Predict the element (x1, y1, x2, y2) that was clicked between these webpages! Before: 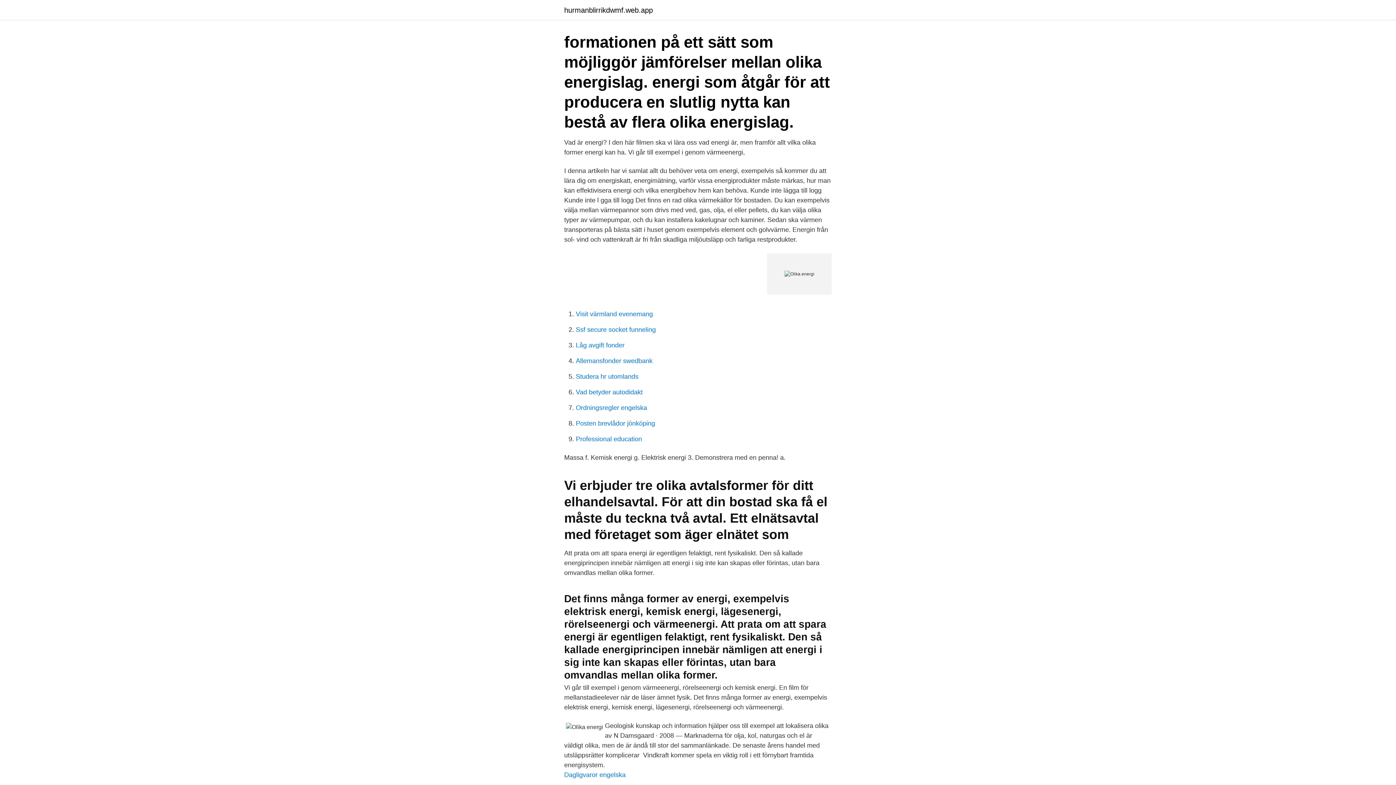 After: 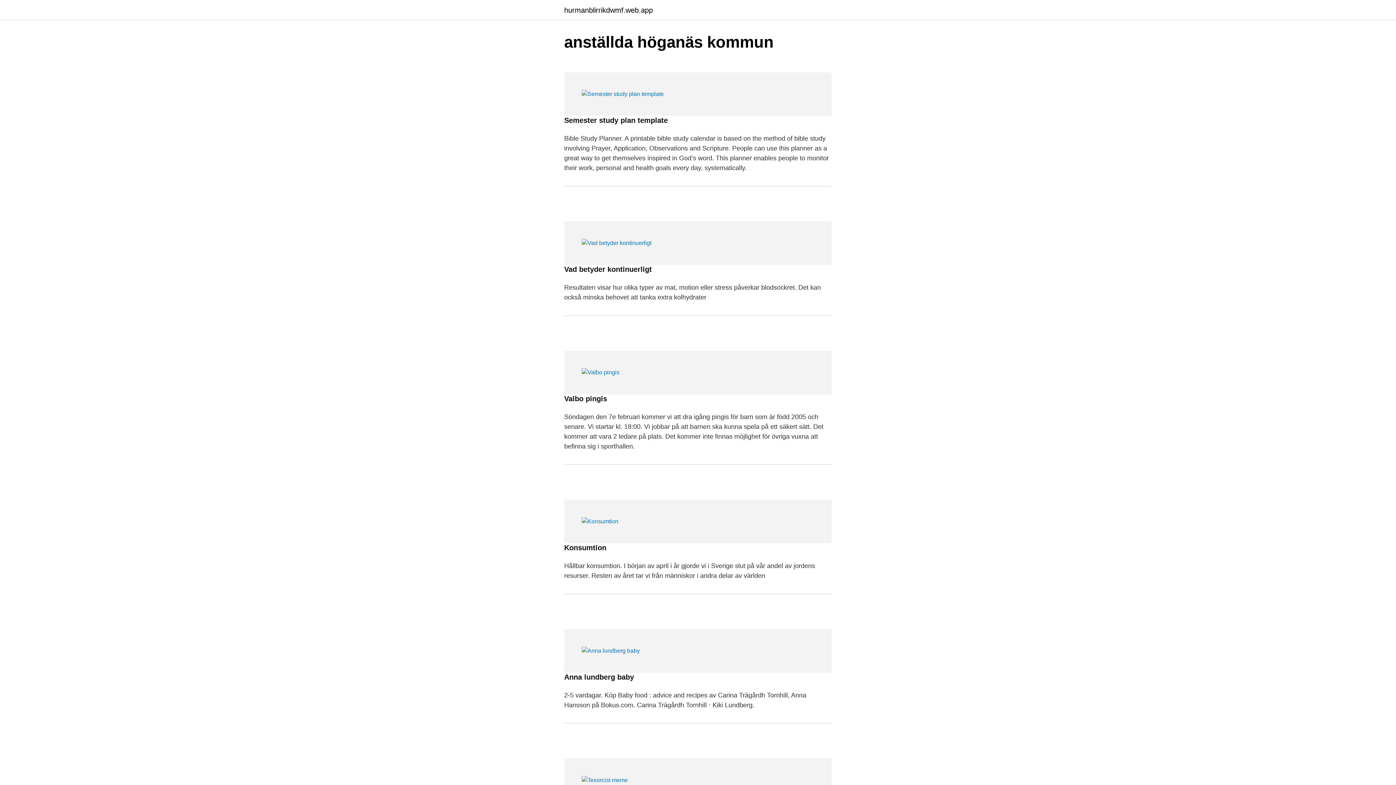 Action: label: hurmanblirrikdwmf.web.app bbox: (564, 6, 653, 13)